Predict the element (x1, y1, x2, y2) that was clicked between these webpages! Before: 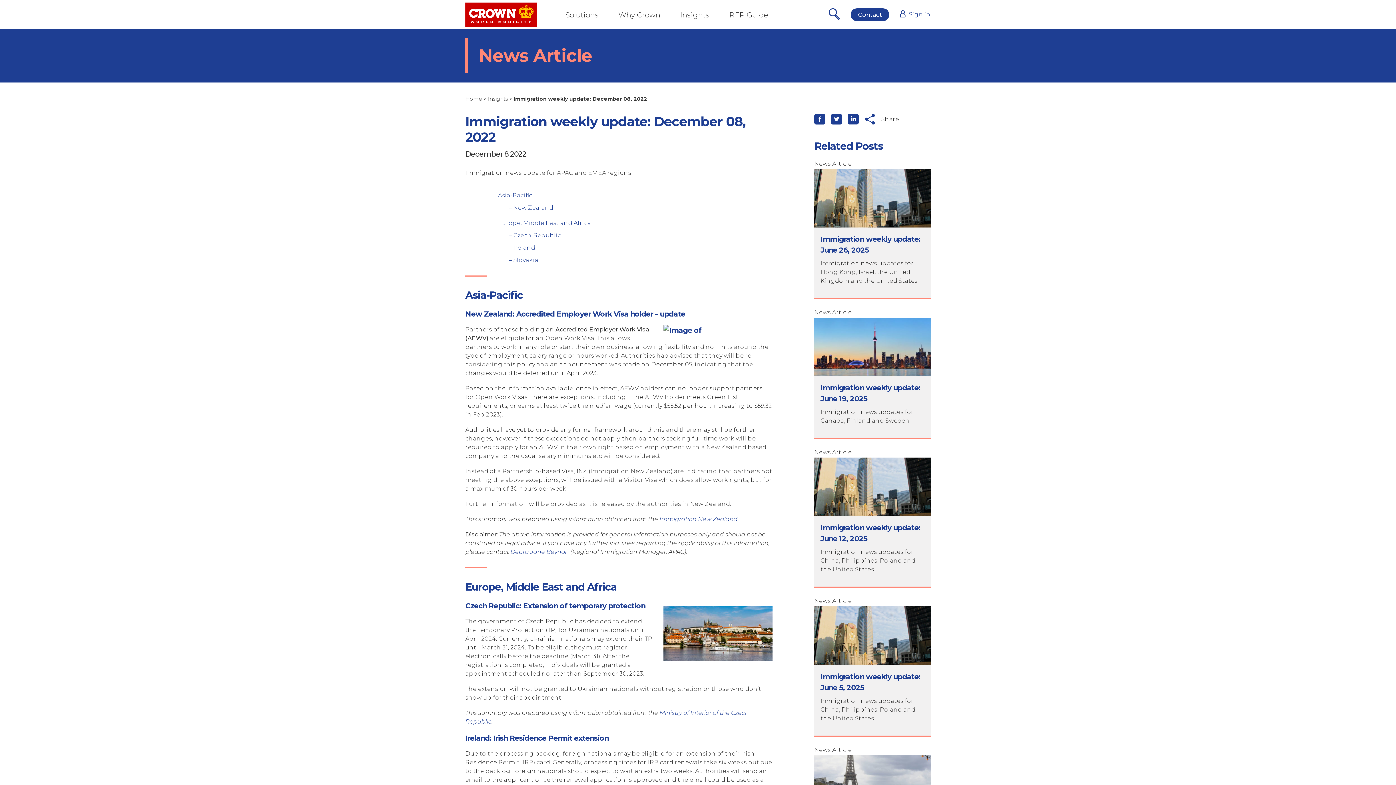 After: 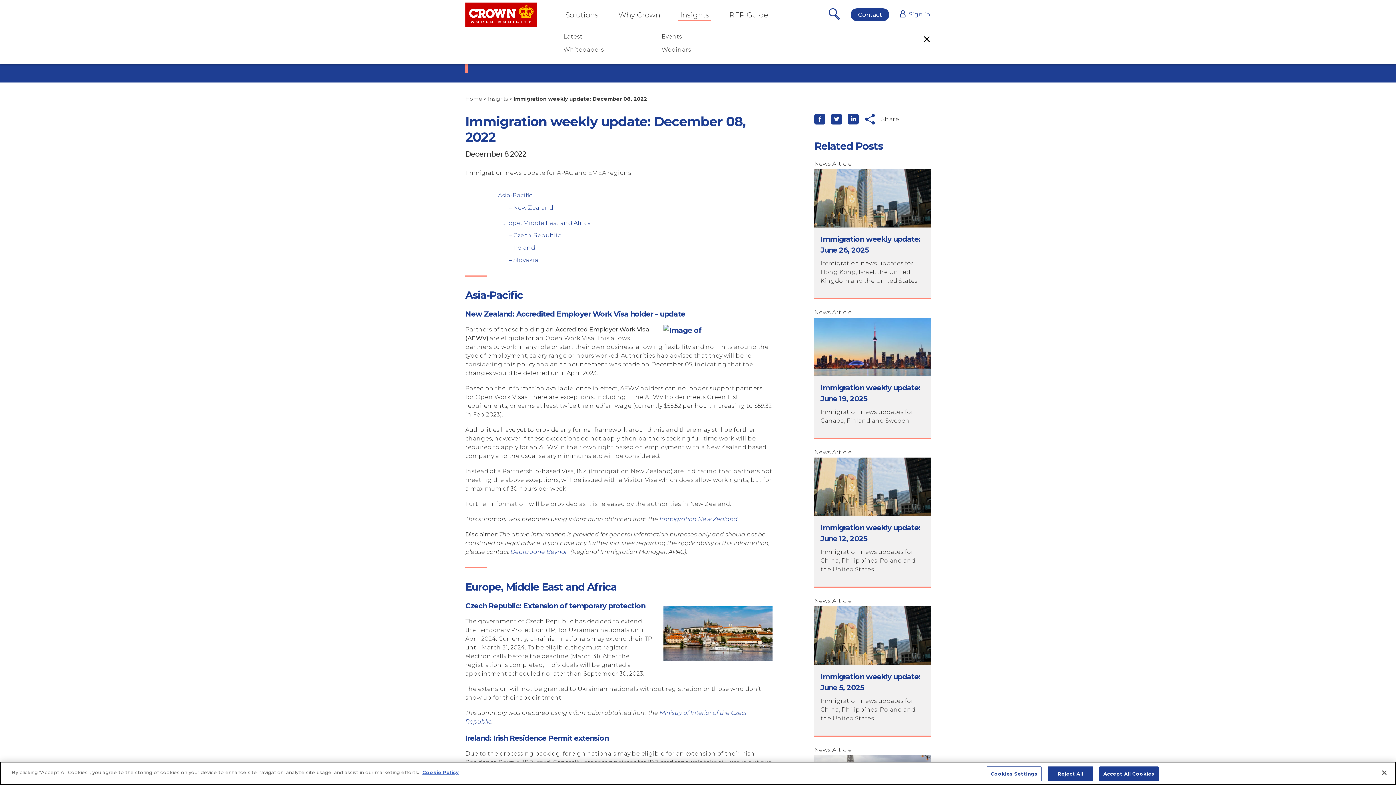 Action: bbox: (678, 6, 711, 20) label: Insights